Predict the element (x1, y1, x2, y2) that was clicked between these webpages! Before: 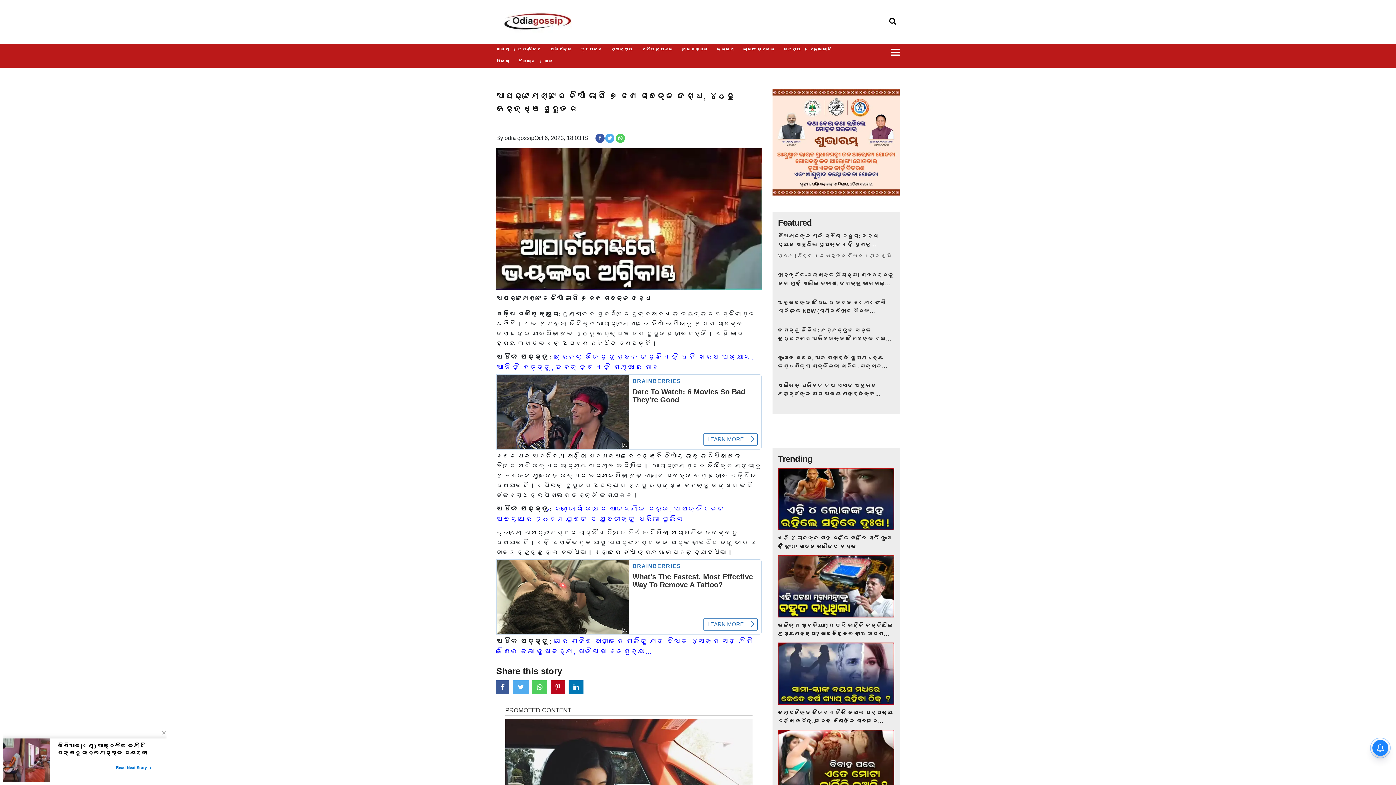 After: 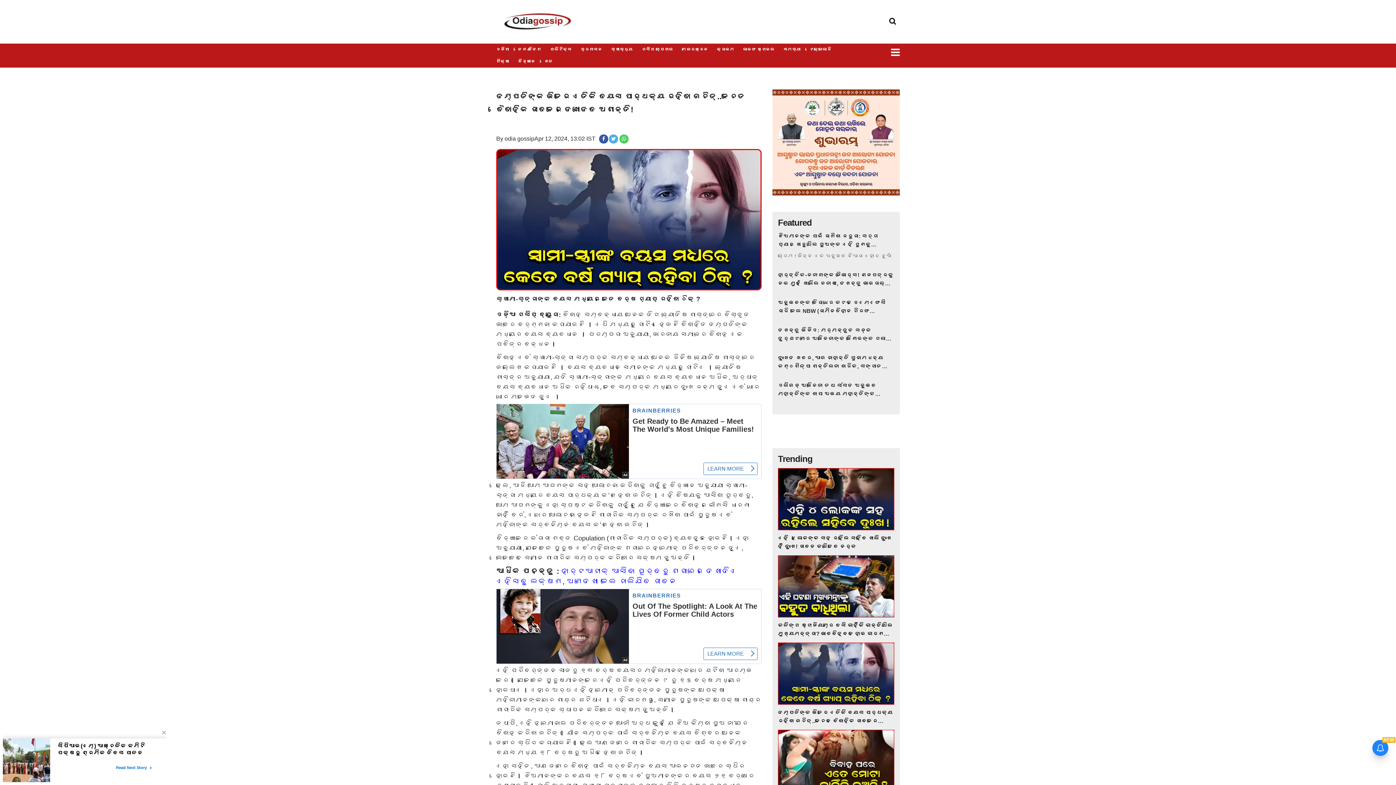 Action: bbox: (778, 642, 894, 708)